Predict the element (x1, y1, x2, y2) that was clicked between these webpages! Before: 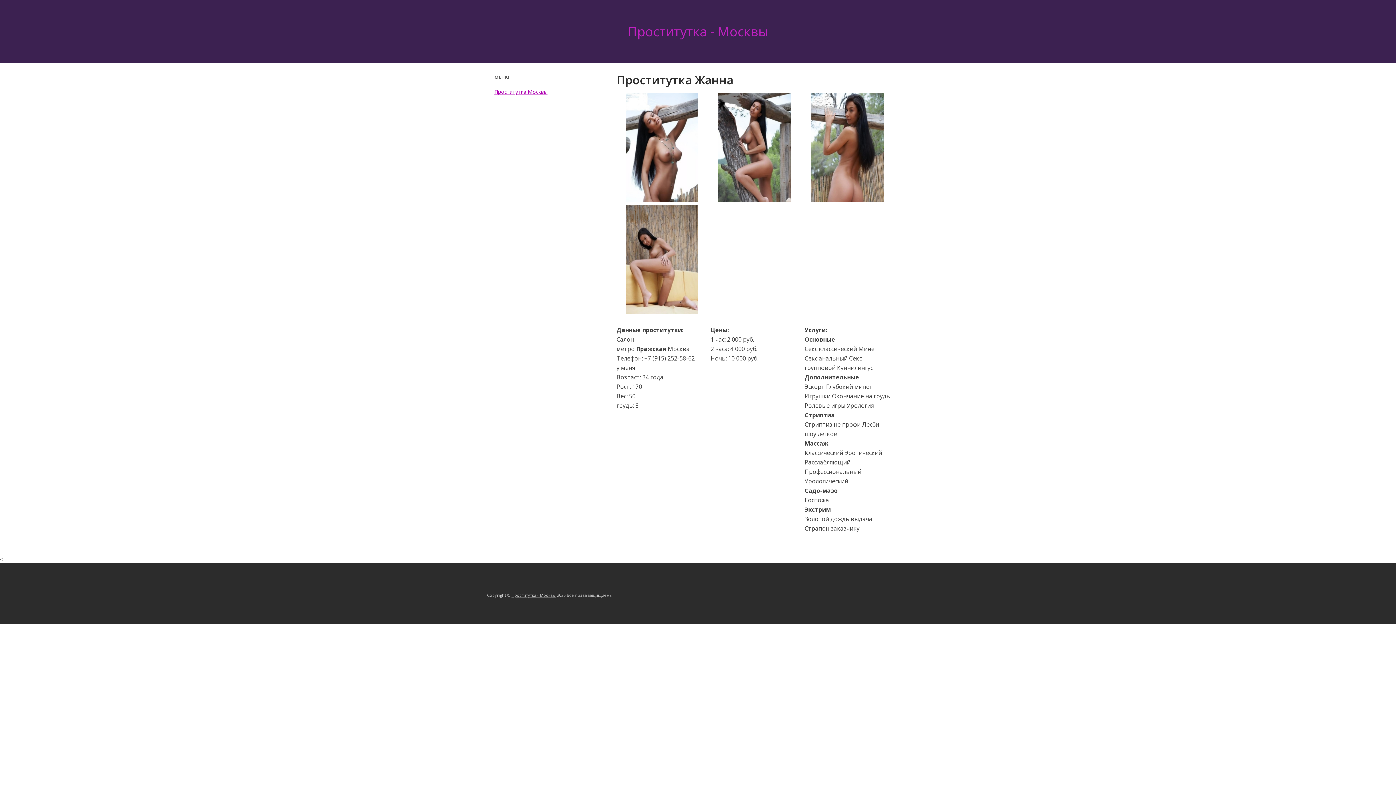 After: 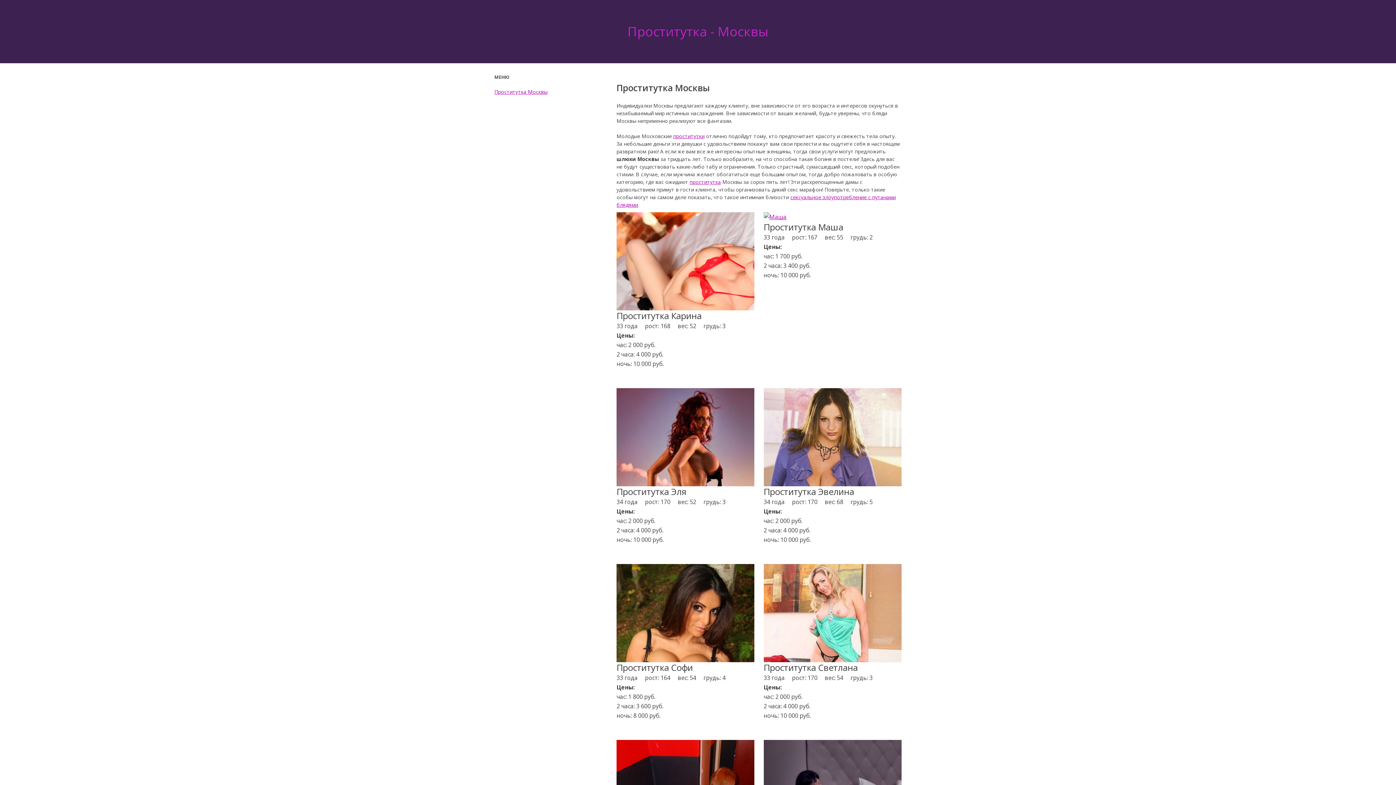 Action: bbox: (494, 88, 547, 95) label: Проститутка Москвы